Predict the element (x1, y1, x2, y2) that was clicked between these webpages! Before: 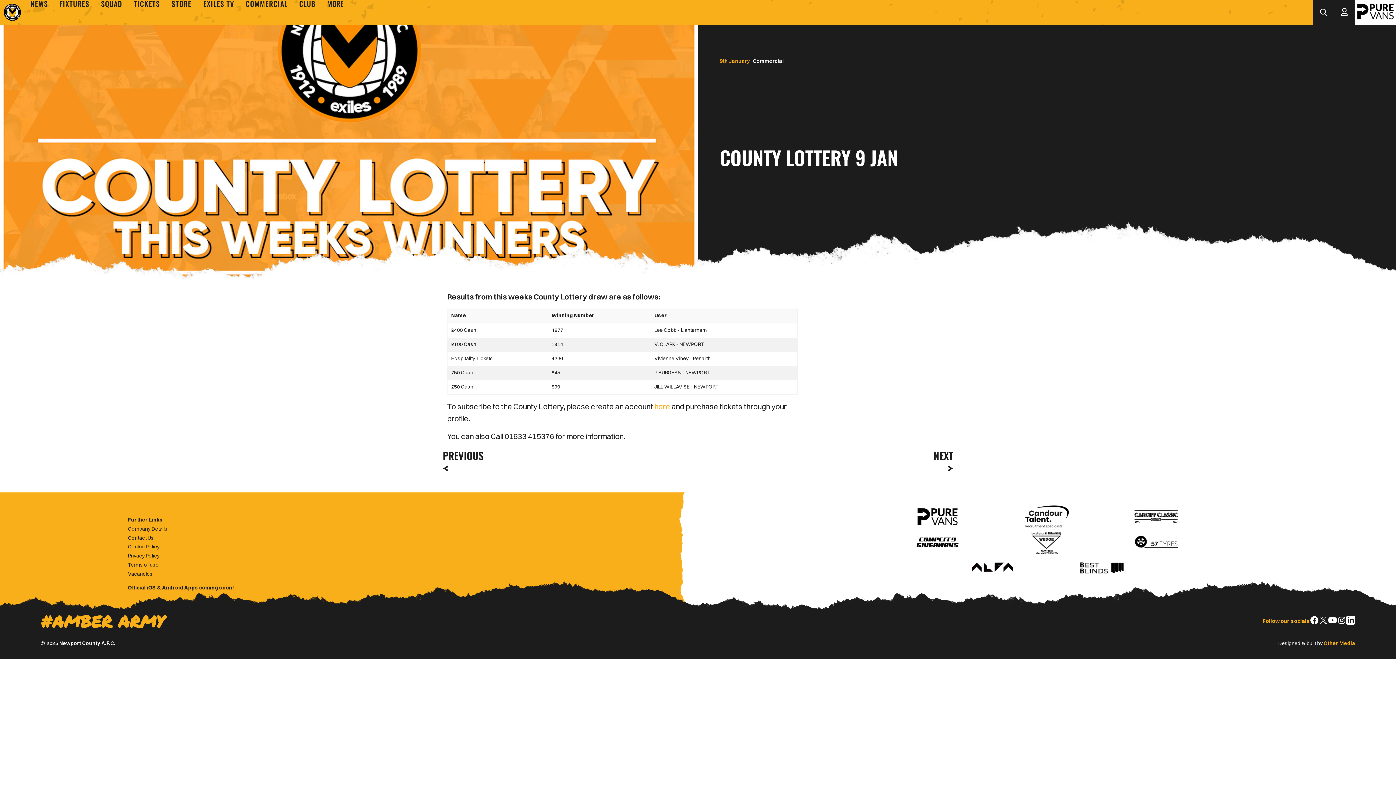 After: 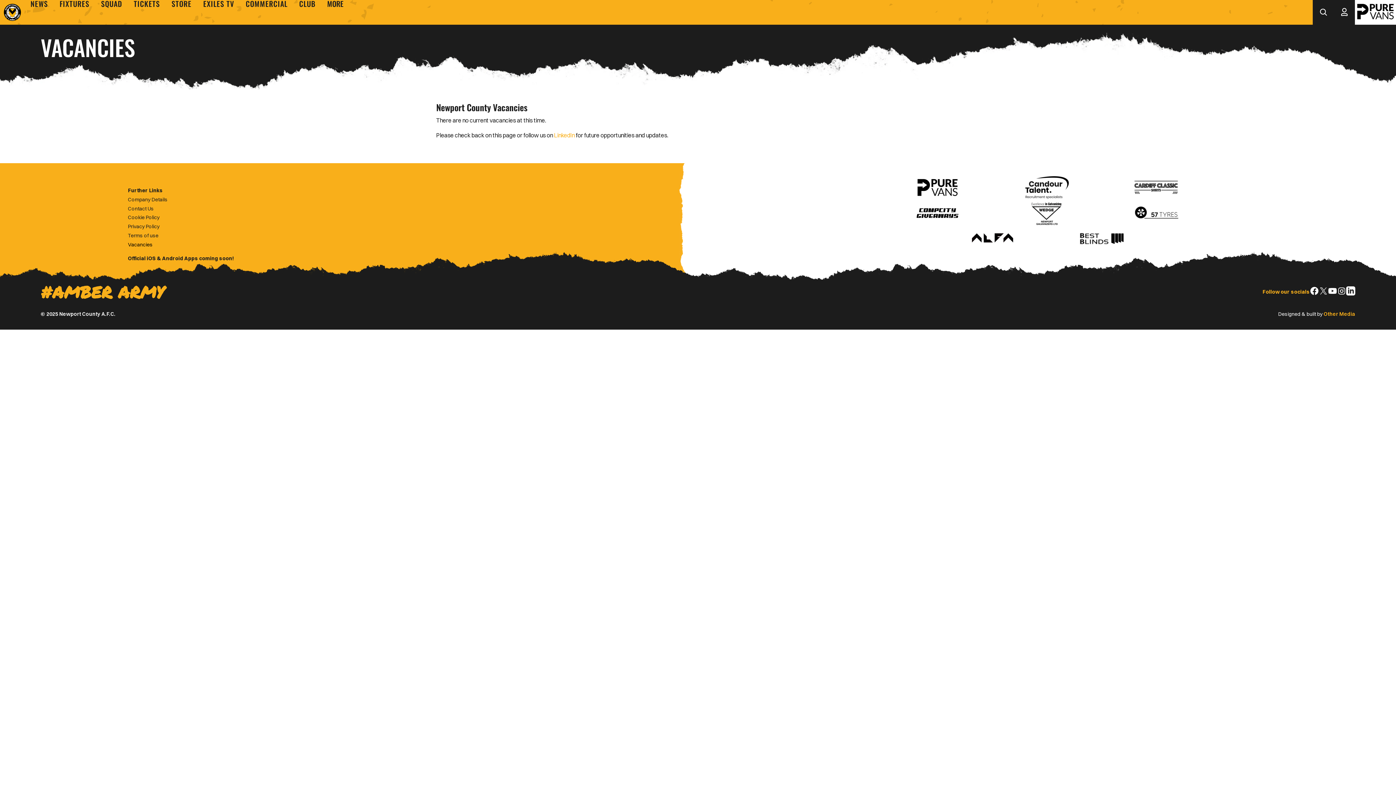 Action: label: Vacancies bbox: (128, 570, 152, 577)